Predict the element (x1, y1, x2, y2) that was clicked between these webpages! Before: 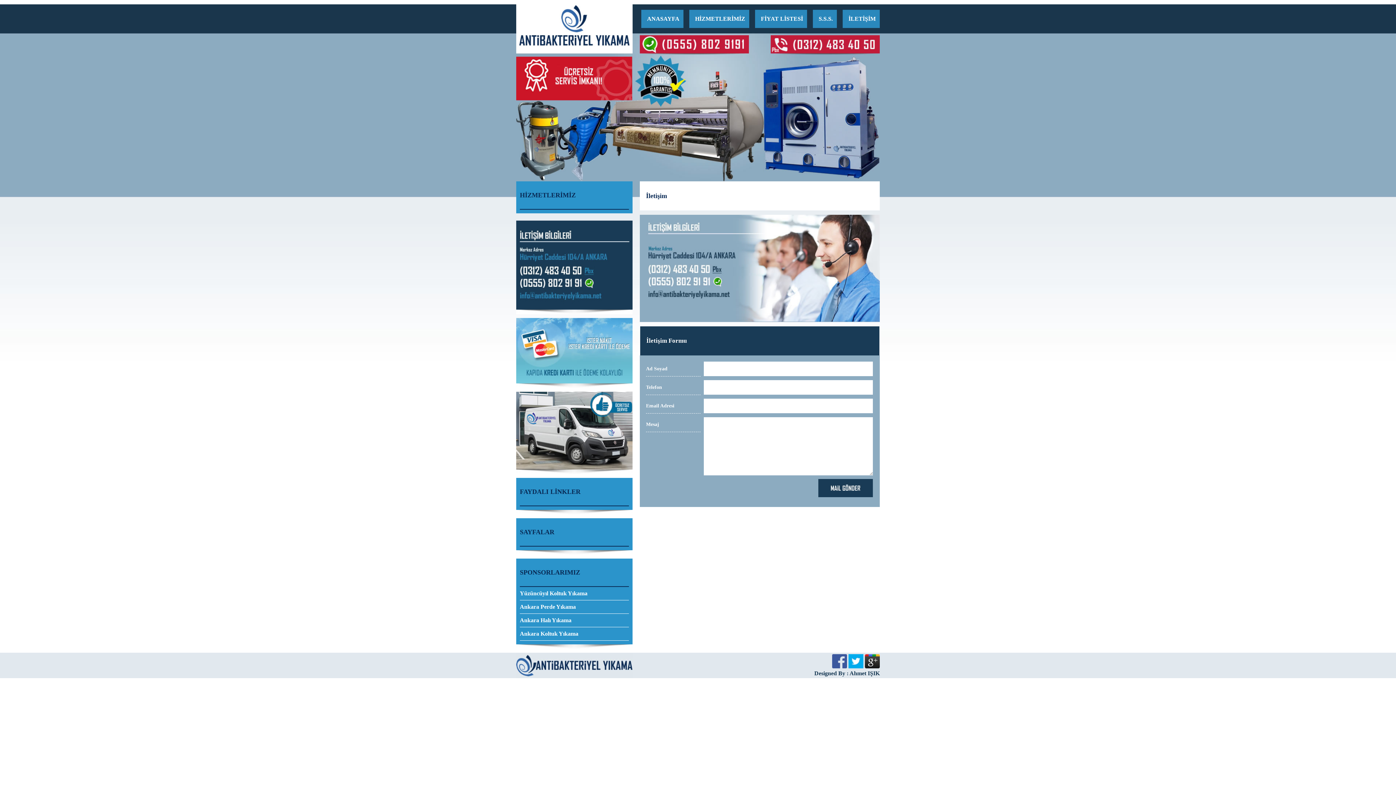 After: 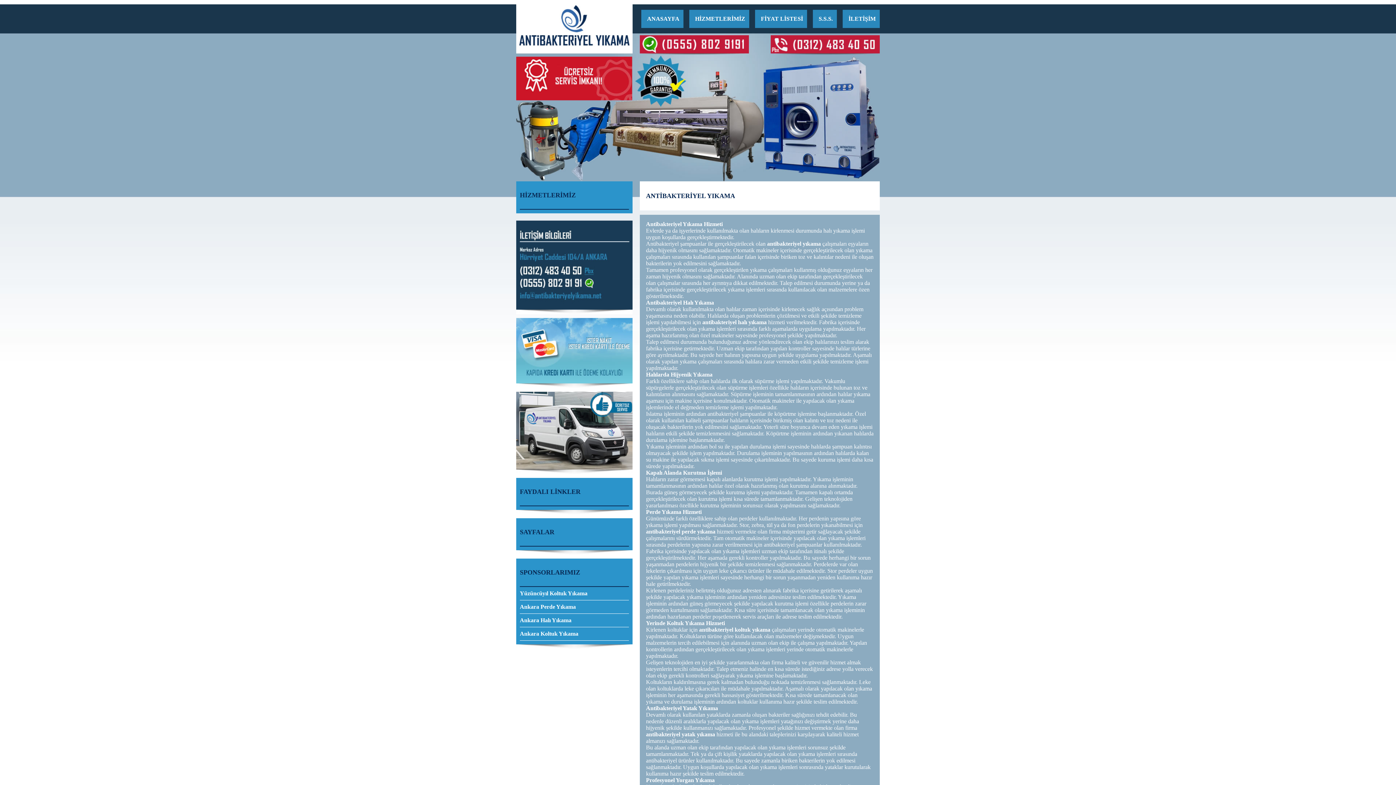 Action: bbox: (516, 48, 632, 54)